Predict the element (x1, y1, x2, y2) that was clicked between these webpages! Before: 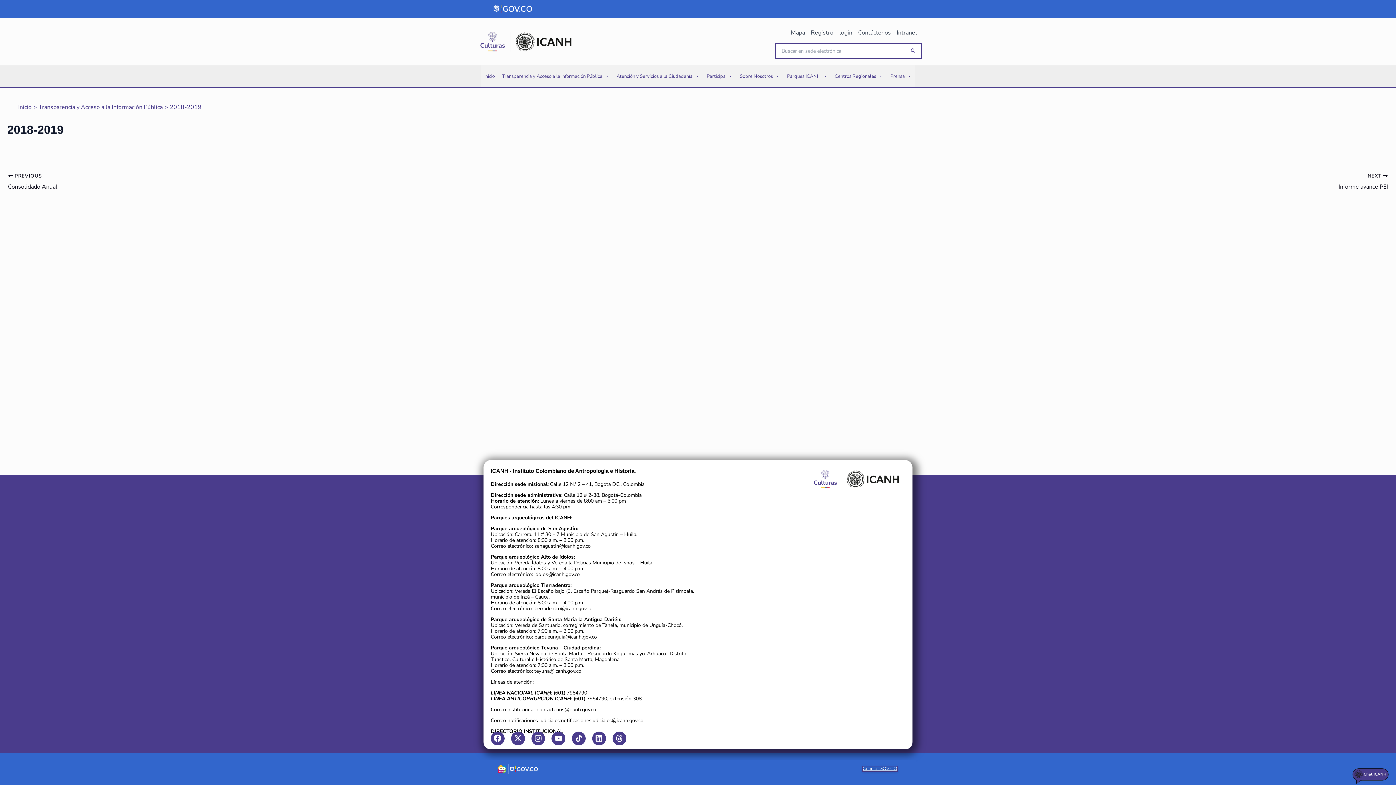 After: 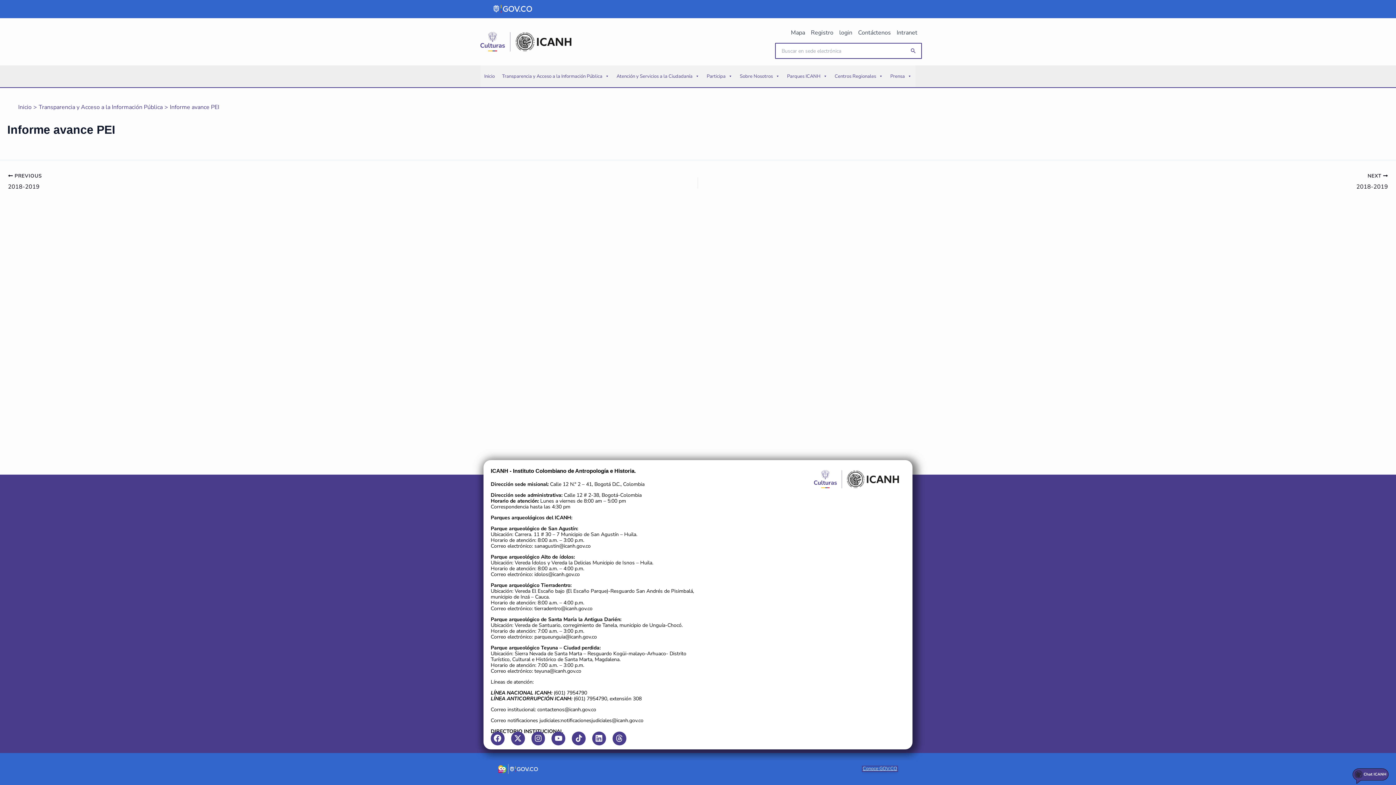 Action: label: NEXT 

Informe avance PEI bbox: (835, 172, 1388, 191)